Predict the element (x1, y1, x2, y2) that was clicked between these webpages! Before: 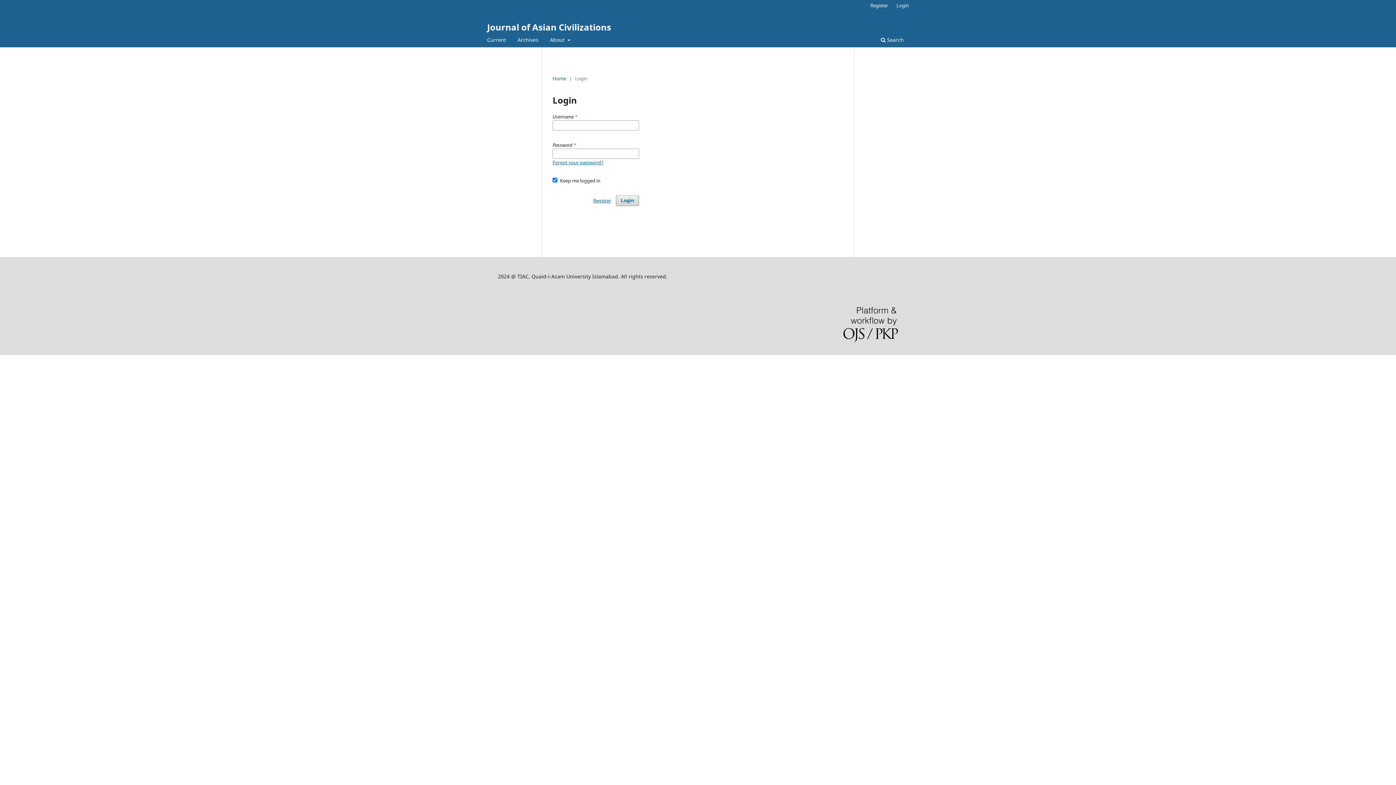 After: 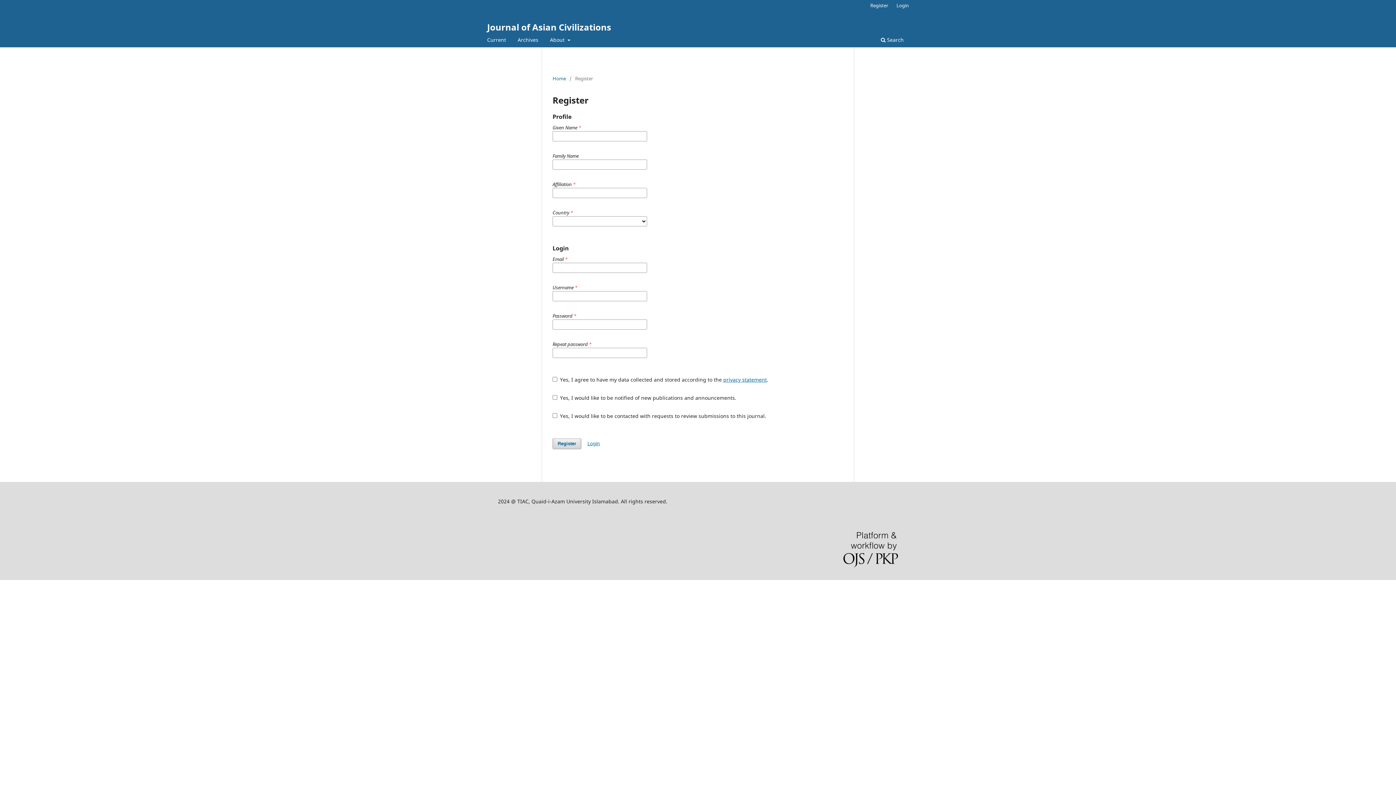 Action: bbox: (593, 195, 611, 206) label: Register